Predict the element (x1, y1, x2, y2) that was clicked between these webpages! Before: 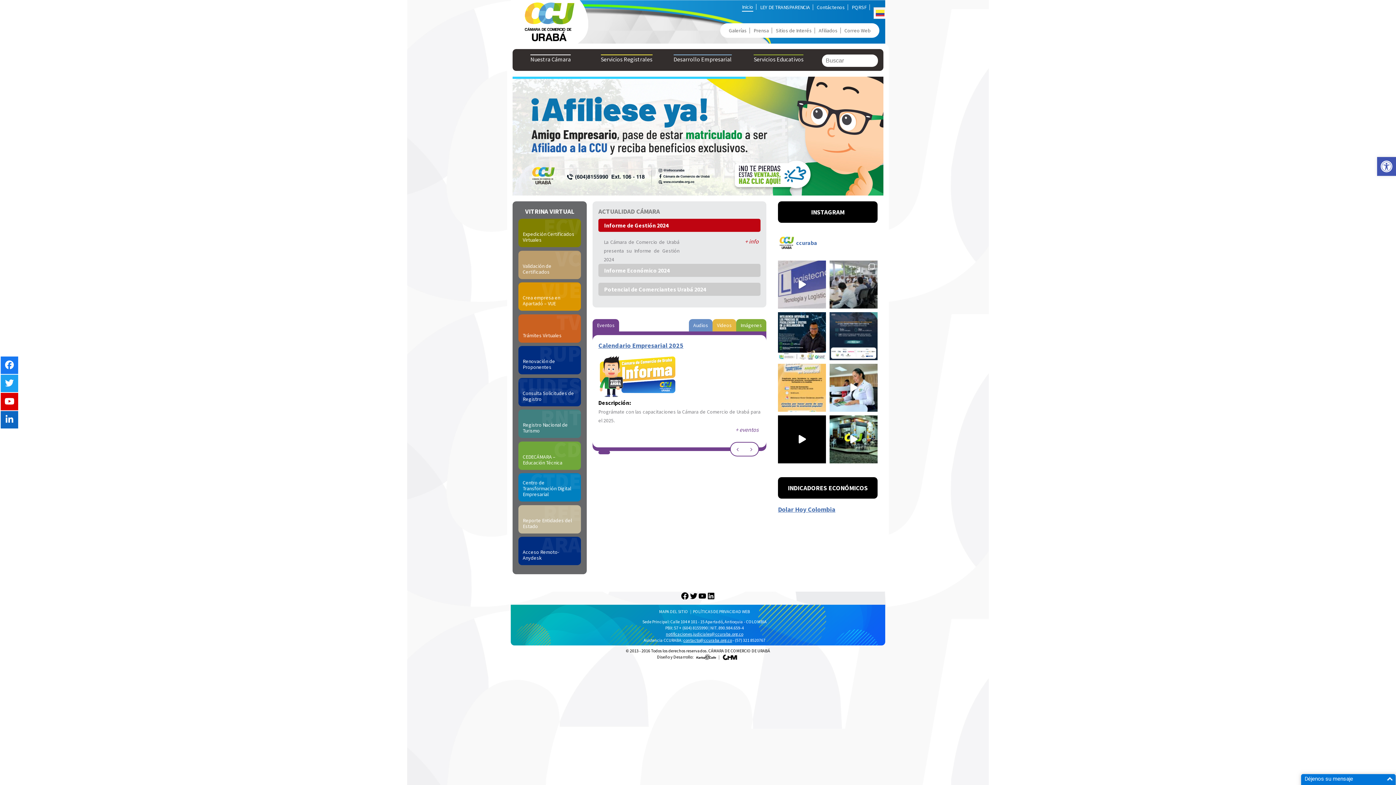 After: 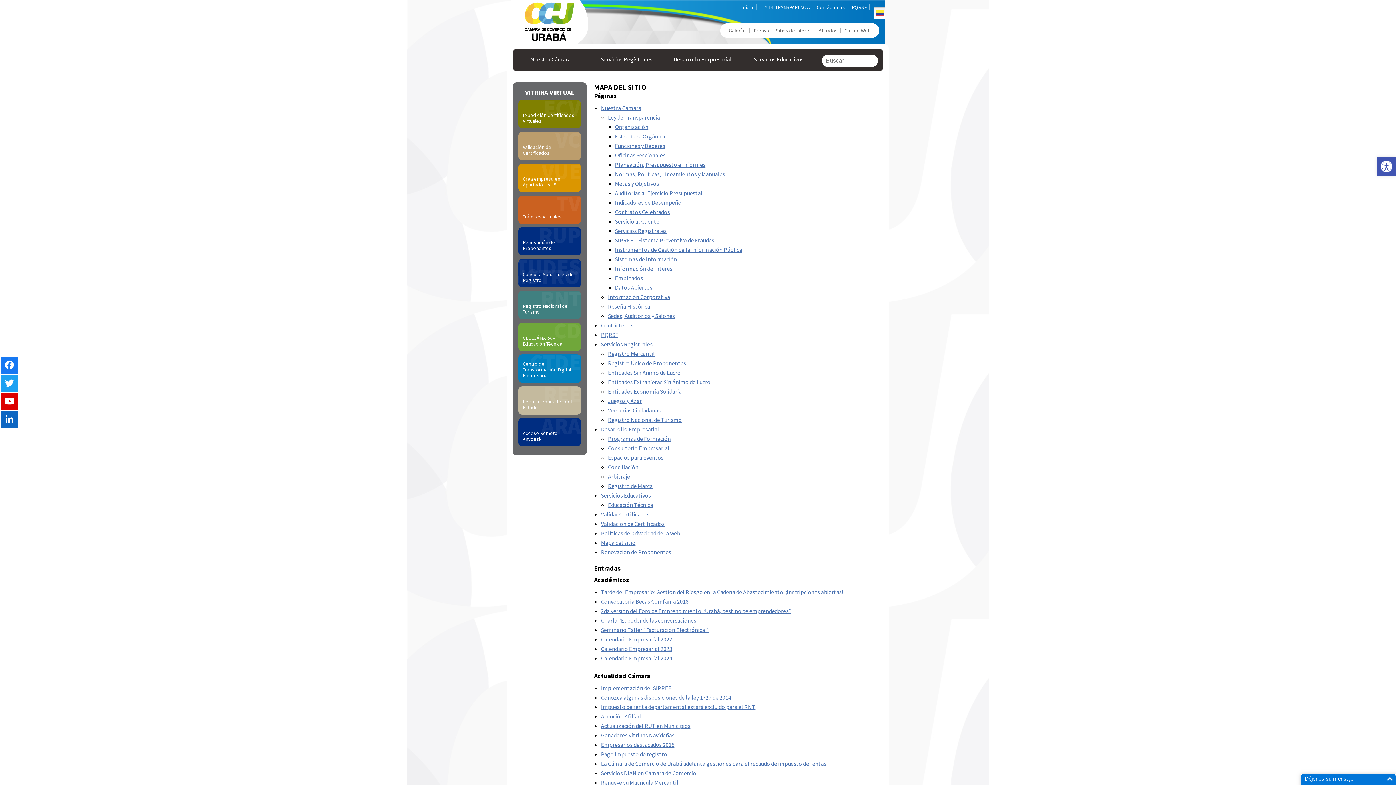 Action: label: MAPA DEL SITIO bbox: (659, 609, 692, 614)